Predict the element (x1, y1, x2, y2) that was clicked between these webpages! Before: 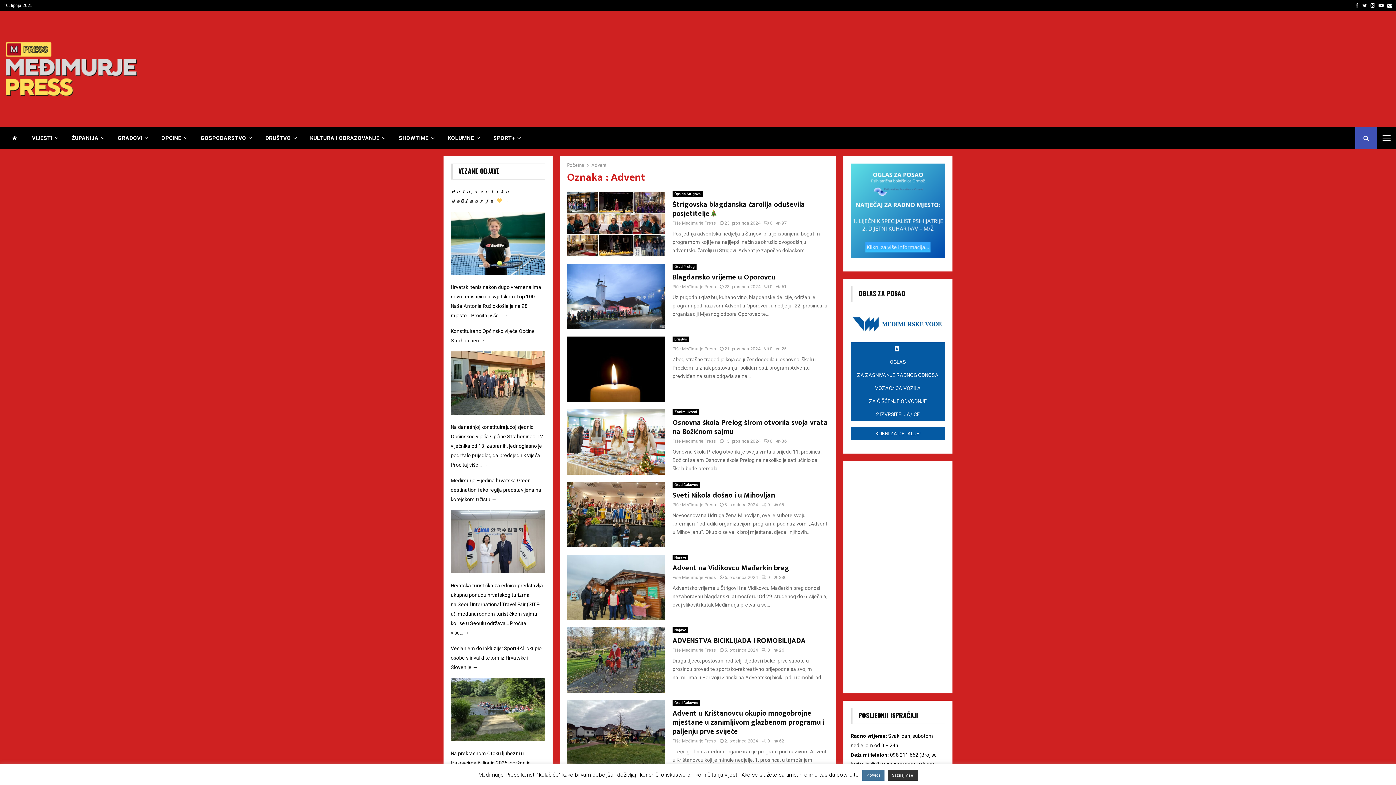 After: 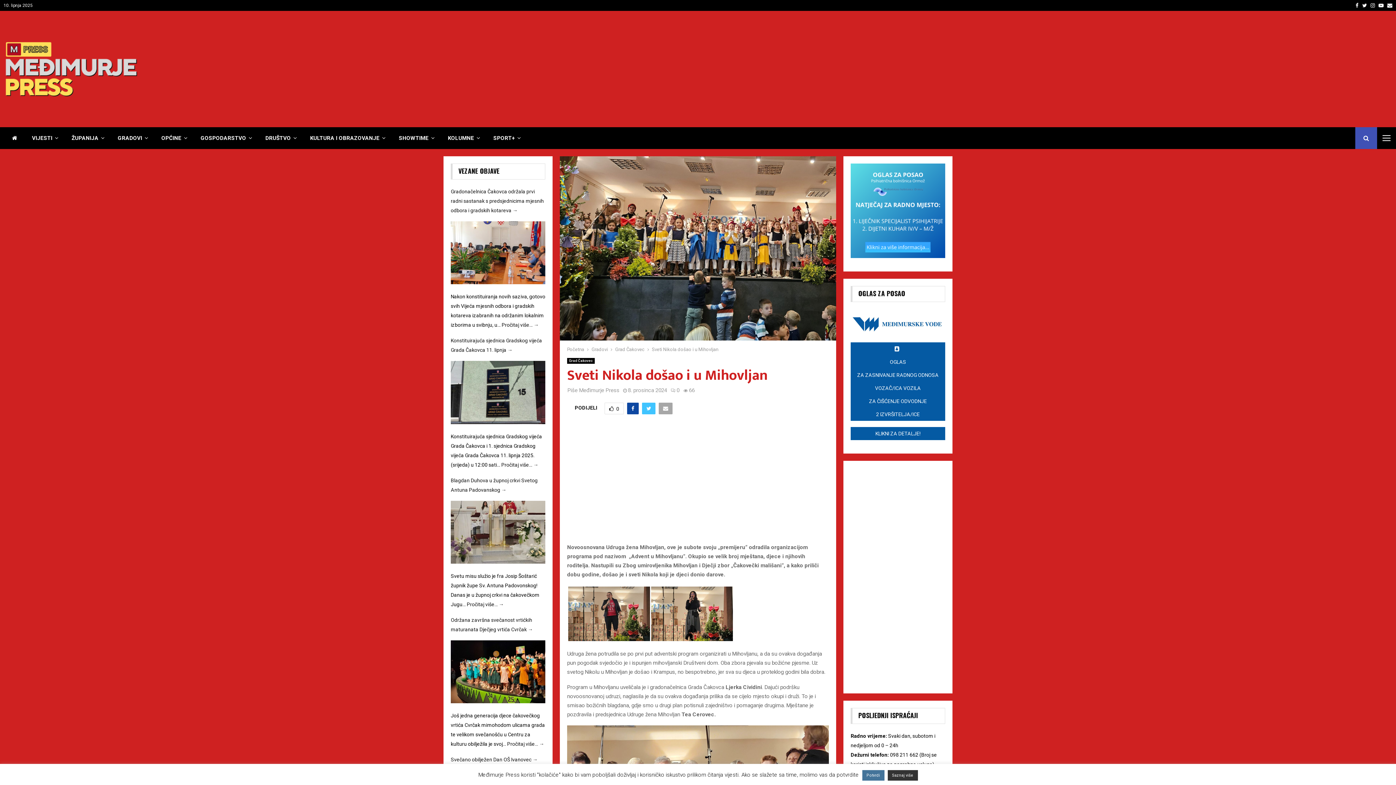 Action: bbox: (567, 482, 665, 547)